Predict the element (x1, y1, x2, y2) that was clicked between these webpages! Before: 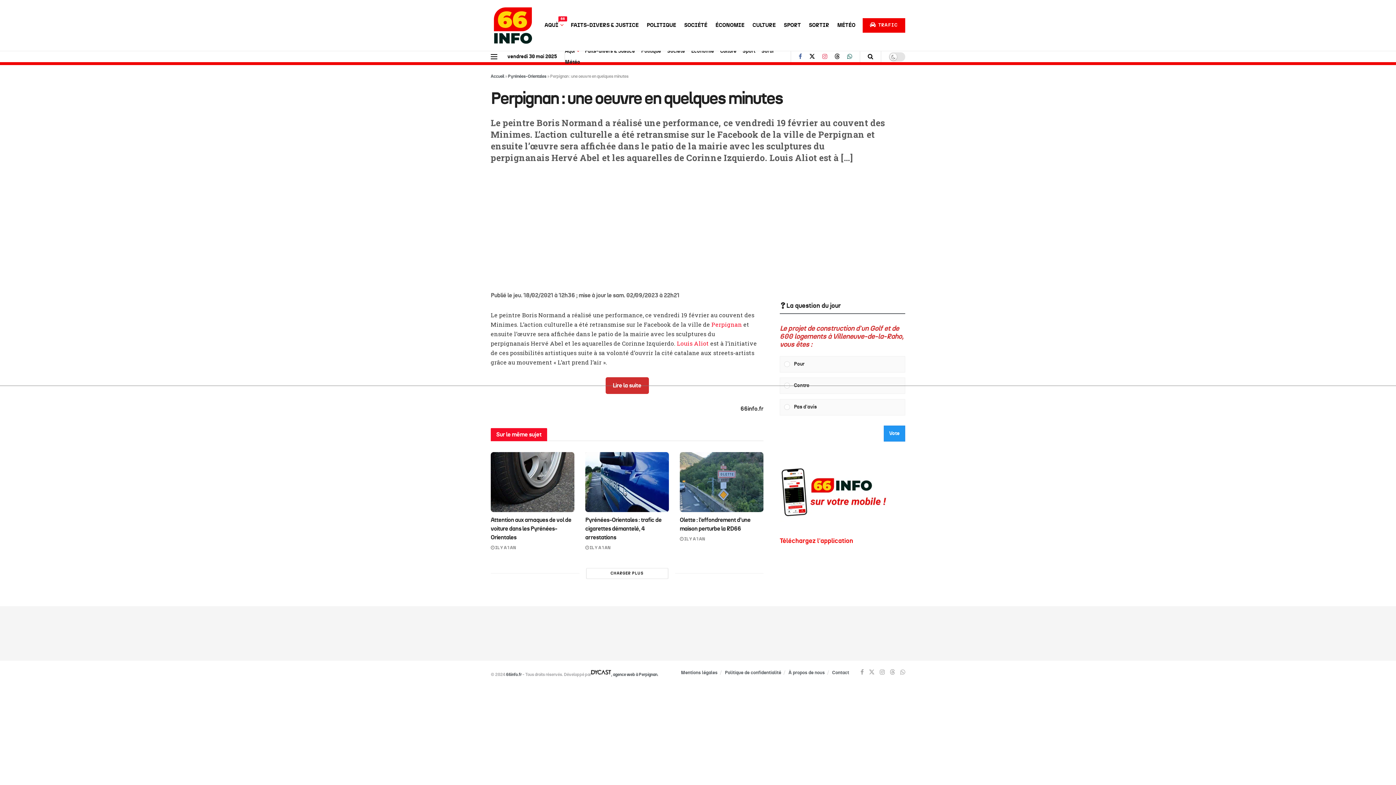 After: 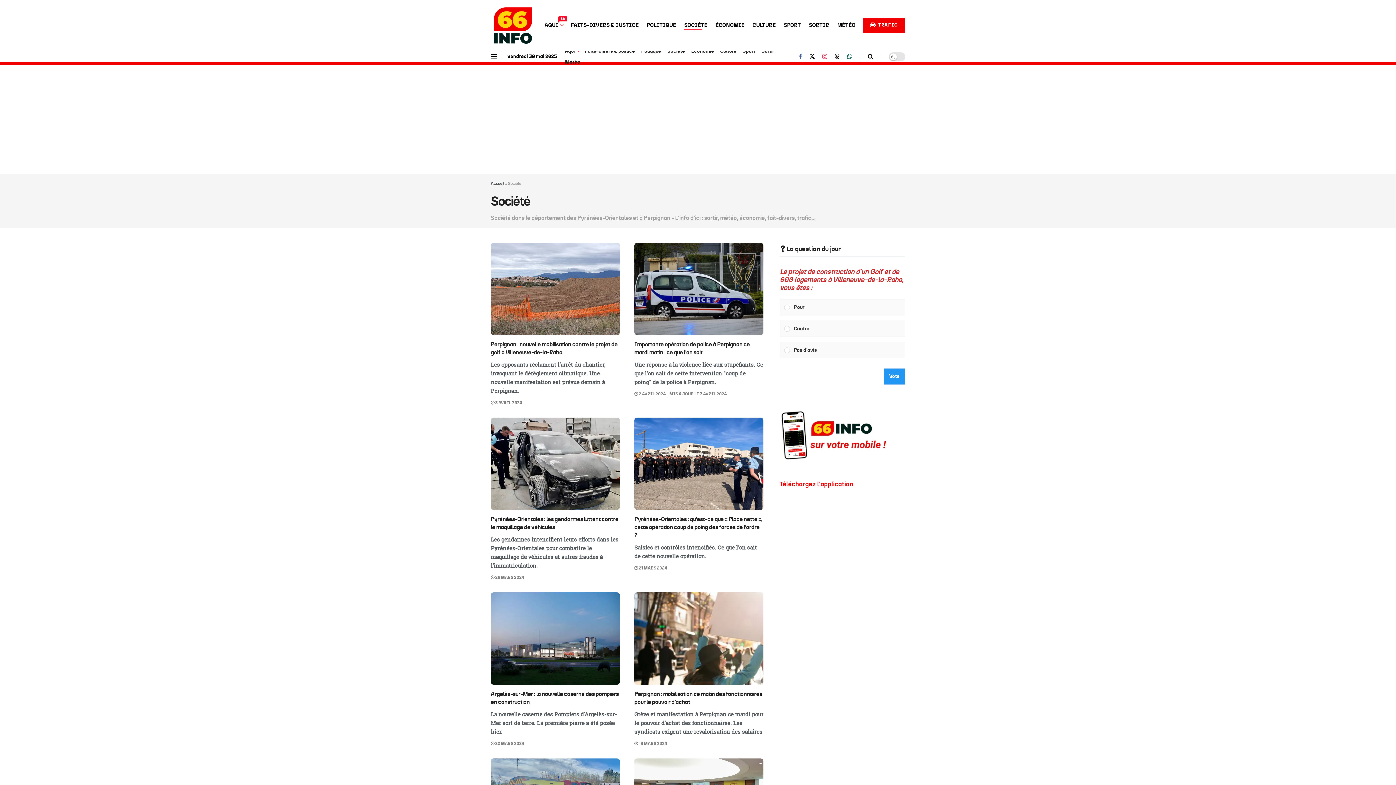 Action: bbox: (667, 45, 685, 56) label: Société